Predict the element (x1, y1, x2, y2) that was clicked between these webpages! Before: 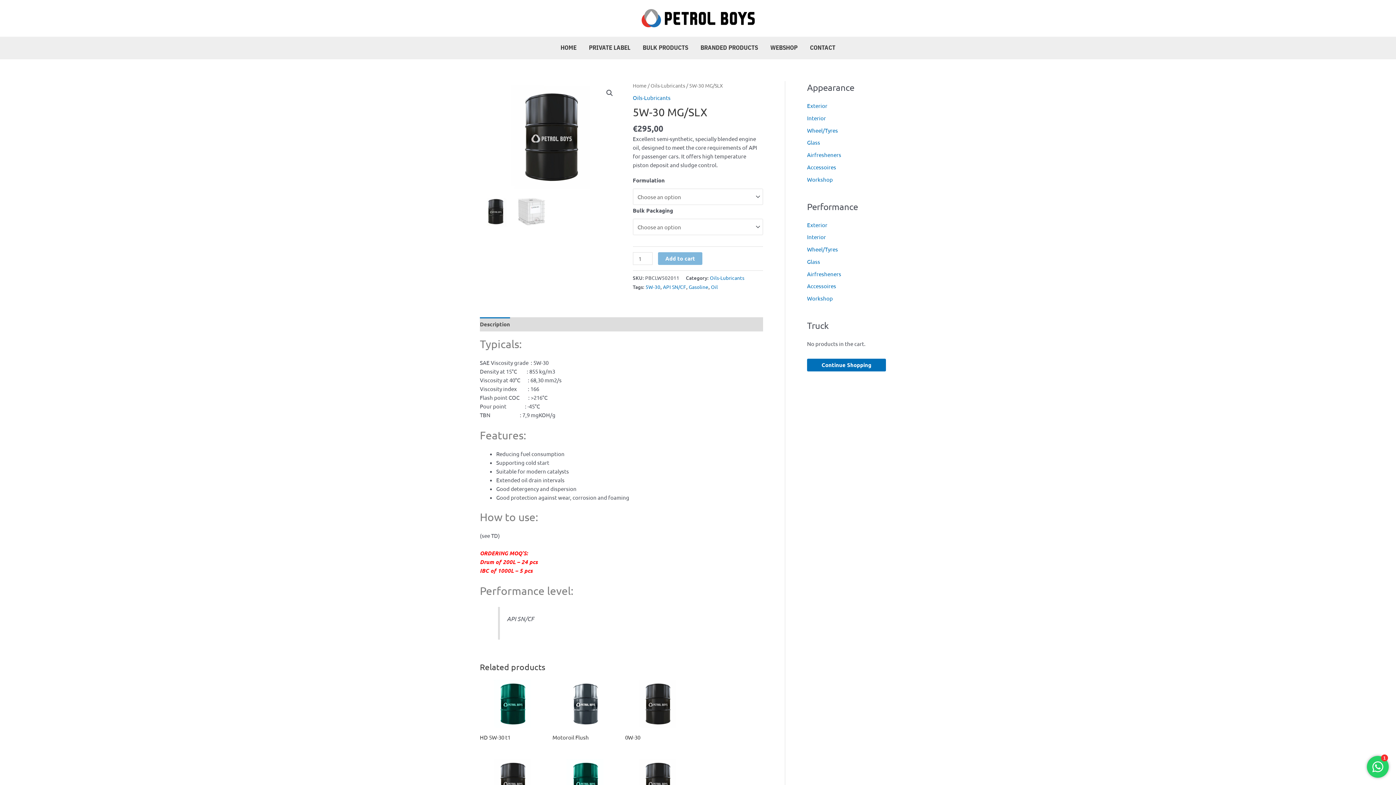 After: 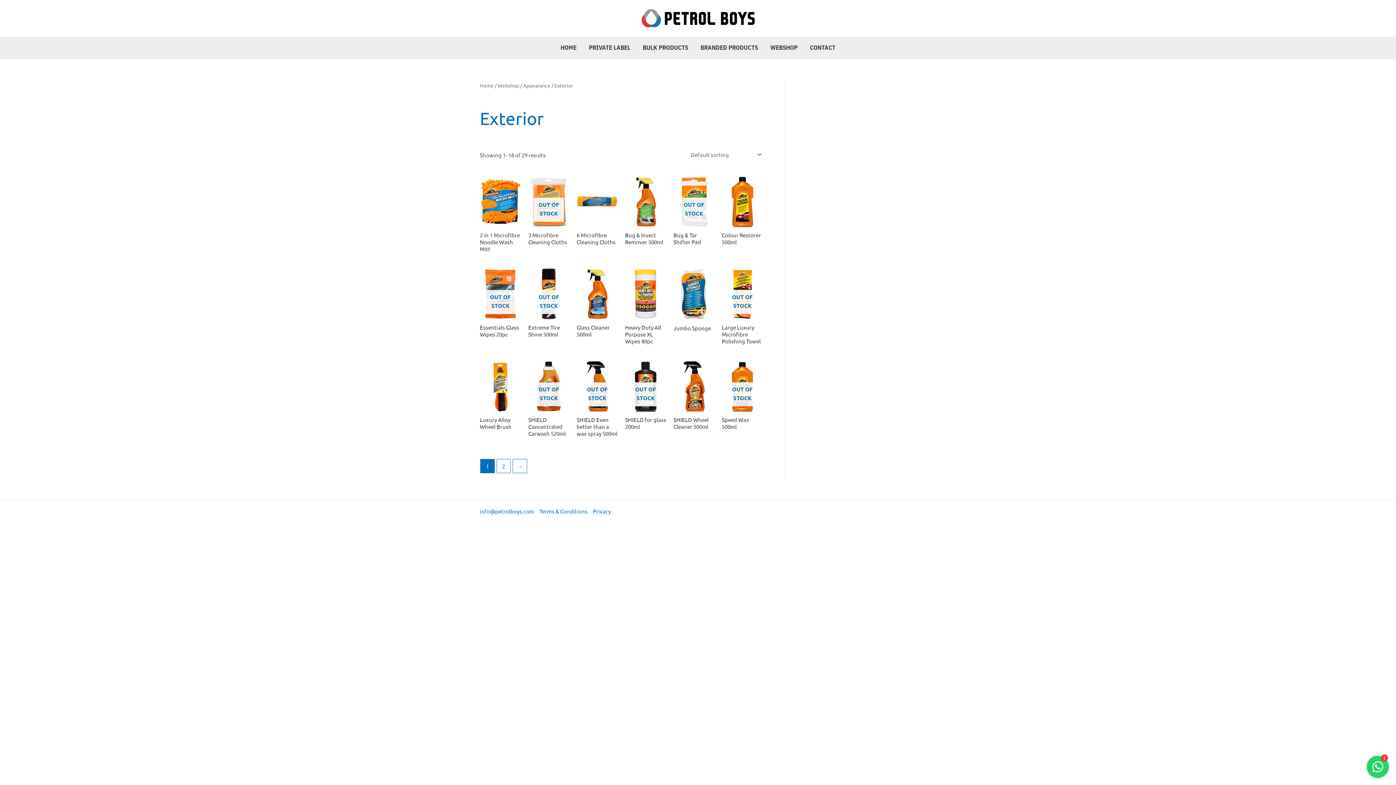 Action: bbox: (807, 102, 827, 109) label: Exterior